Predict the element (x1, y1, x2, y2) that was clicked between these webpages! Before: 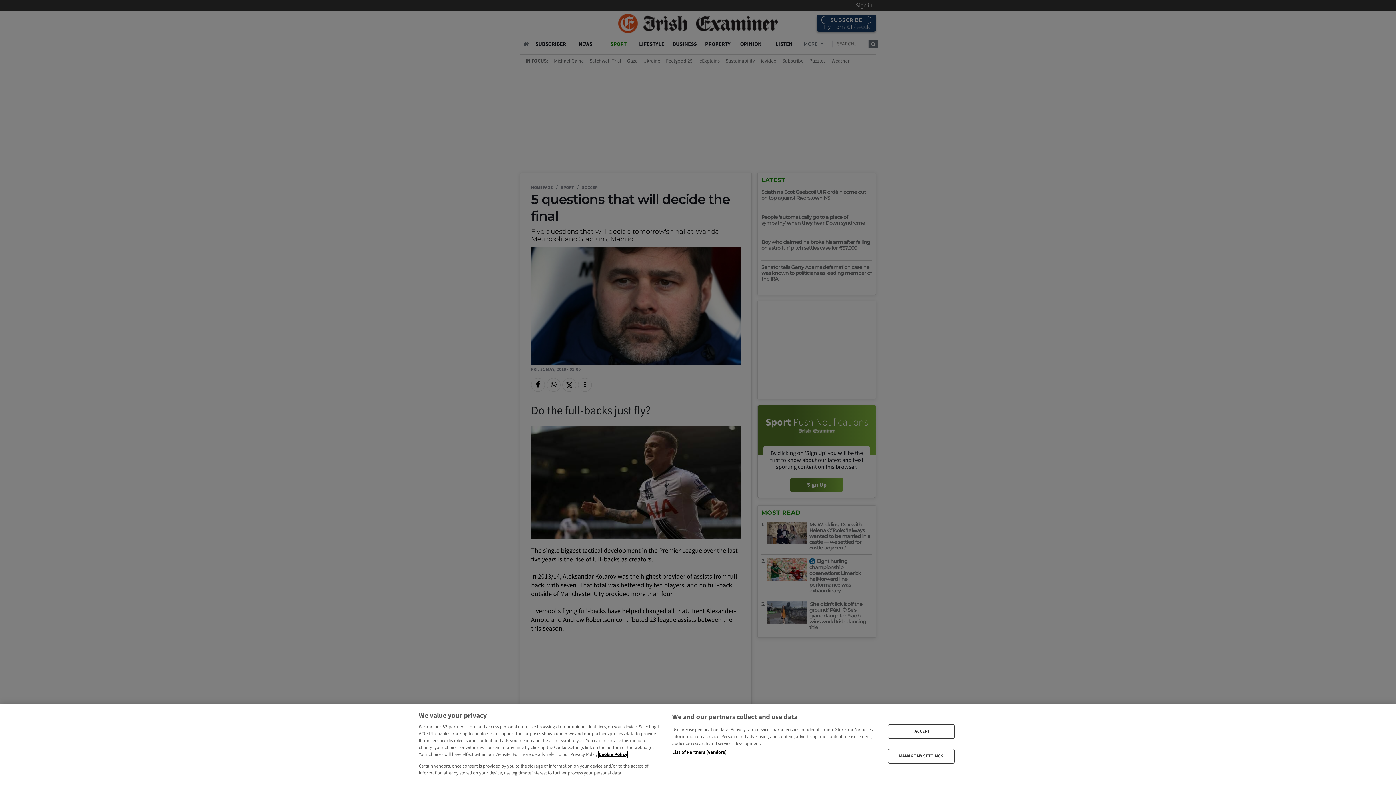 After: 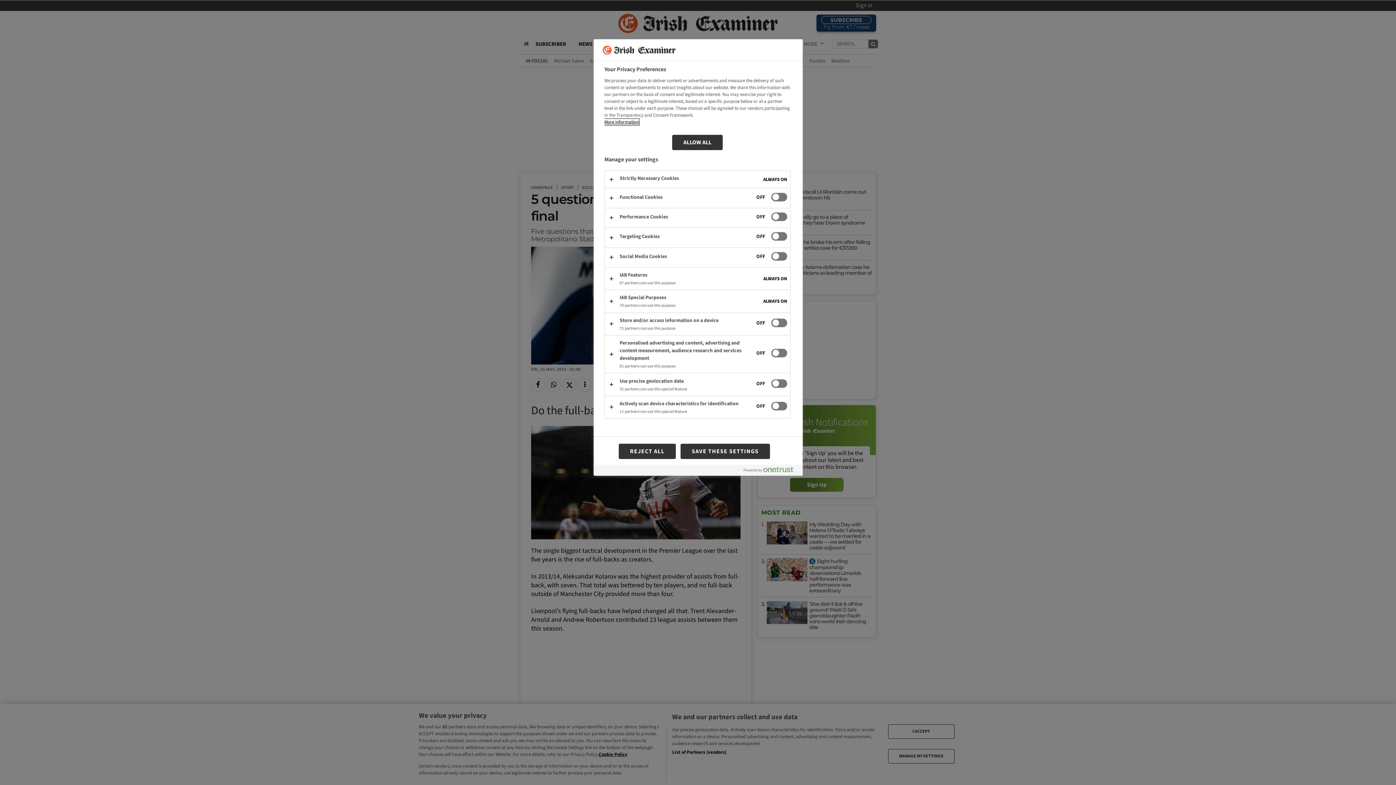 Action: label: MANAGE MY SETTINGS bbox: (888, 749, 954, 763)